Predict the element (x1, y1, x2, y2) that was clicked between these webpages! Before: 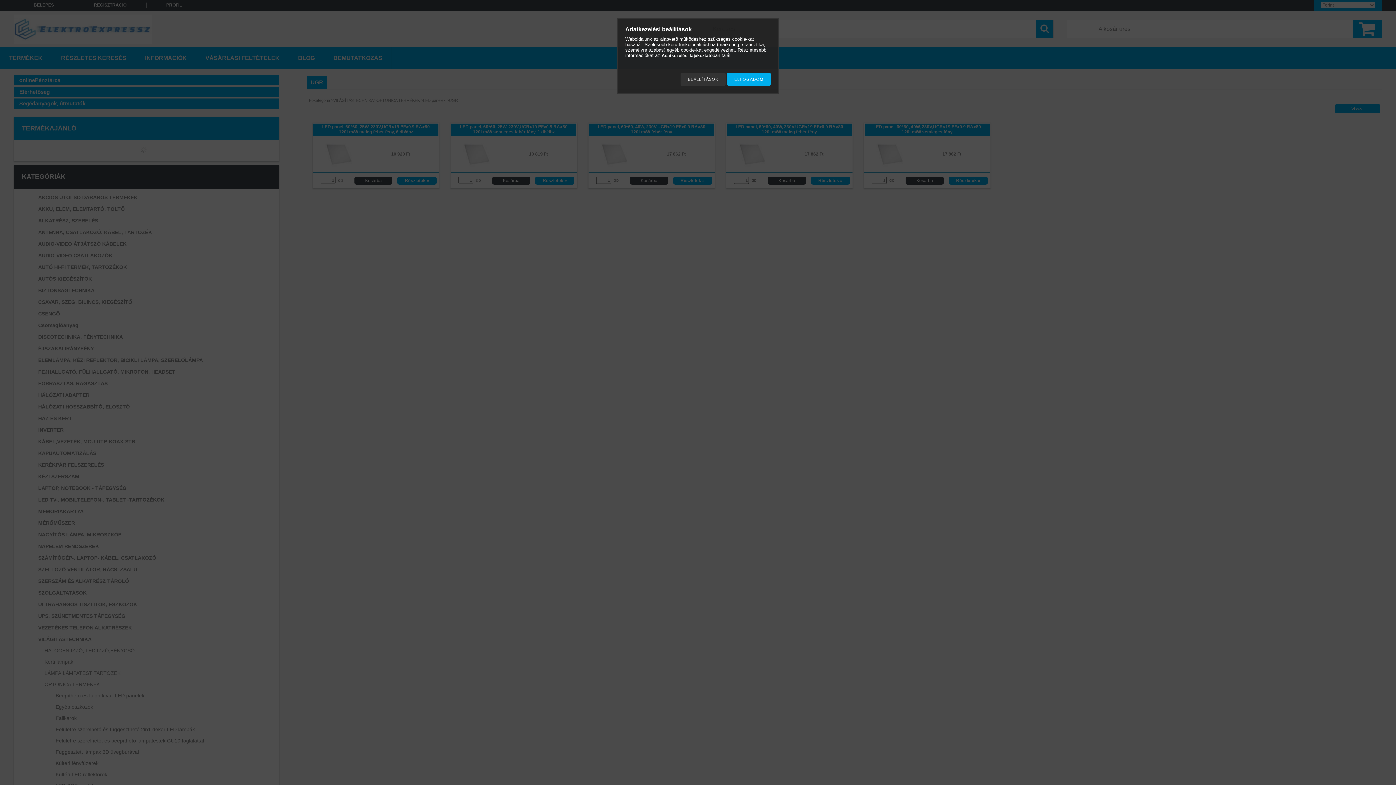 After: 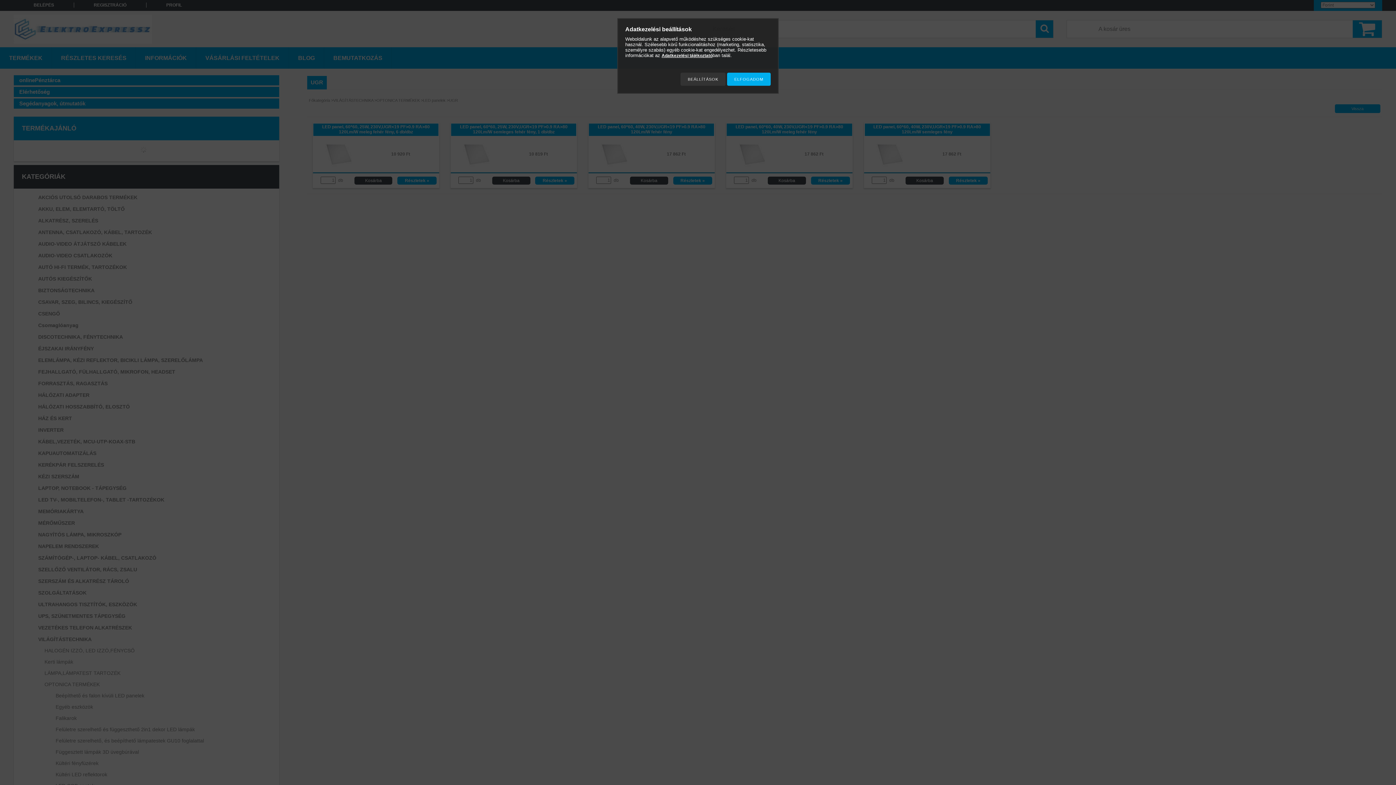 Action: bbox: (661, 53, 712, 58) label: Adatkezelési tájékoztató